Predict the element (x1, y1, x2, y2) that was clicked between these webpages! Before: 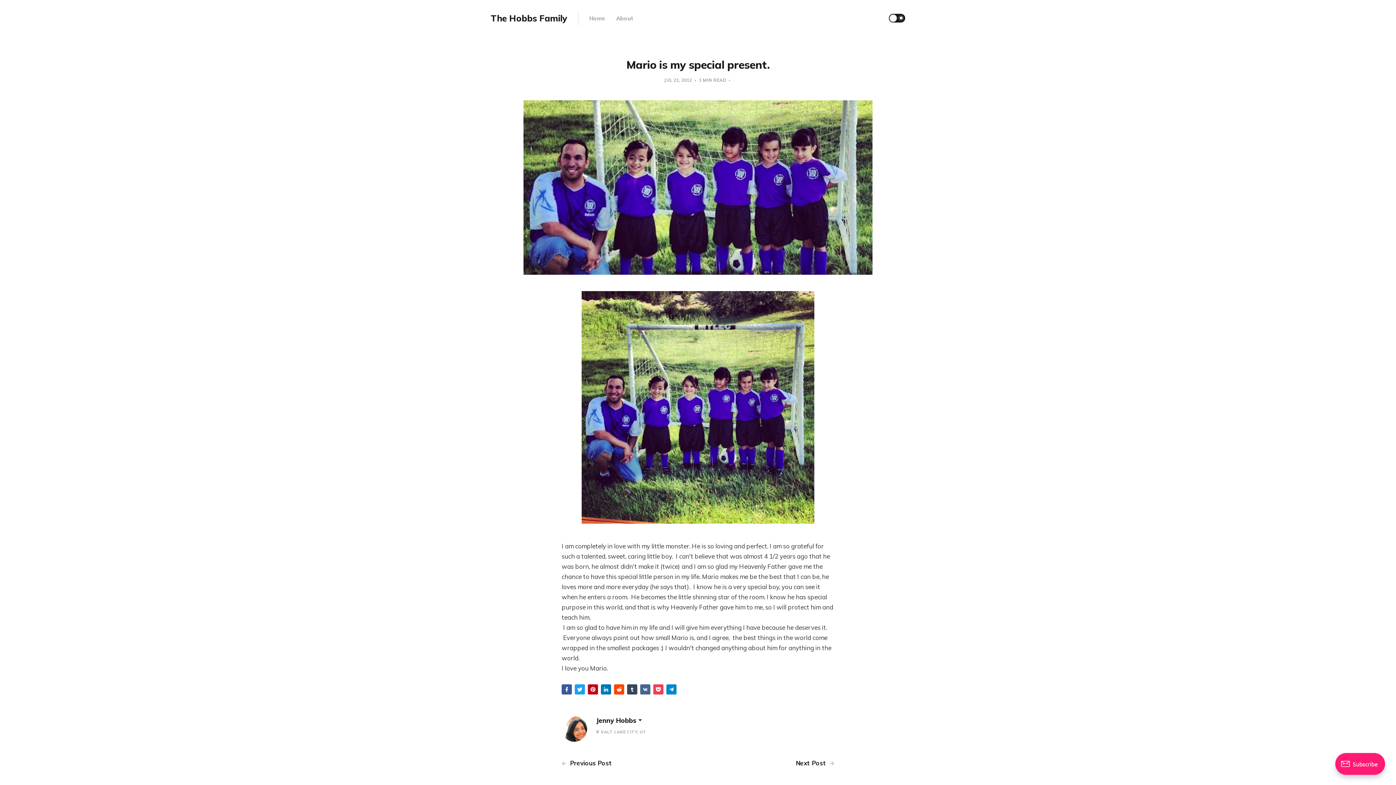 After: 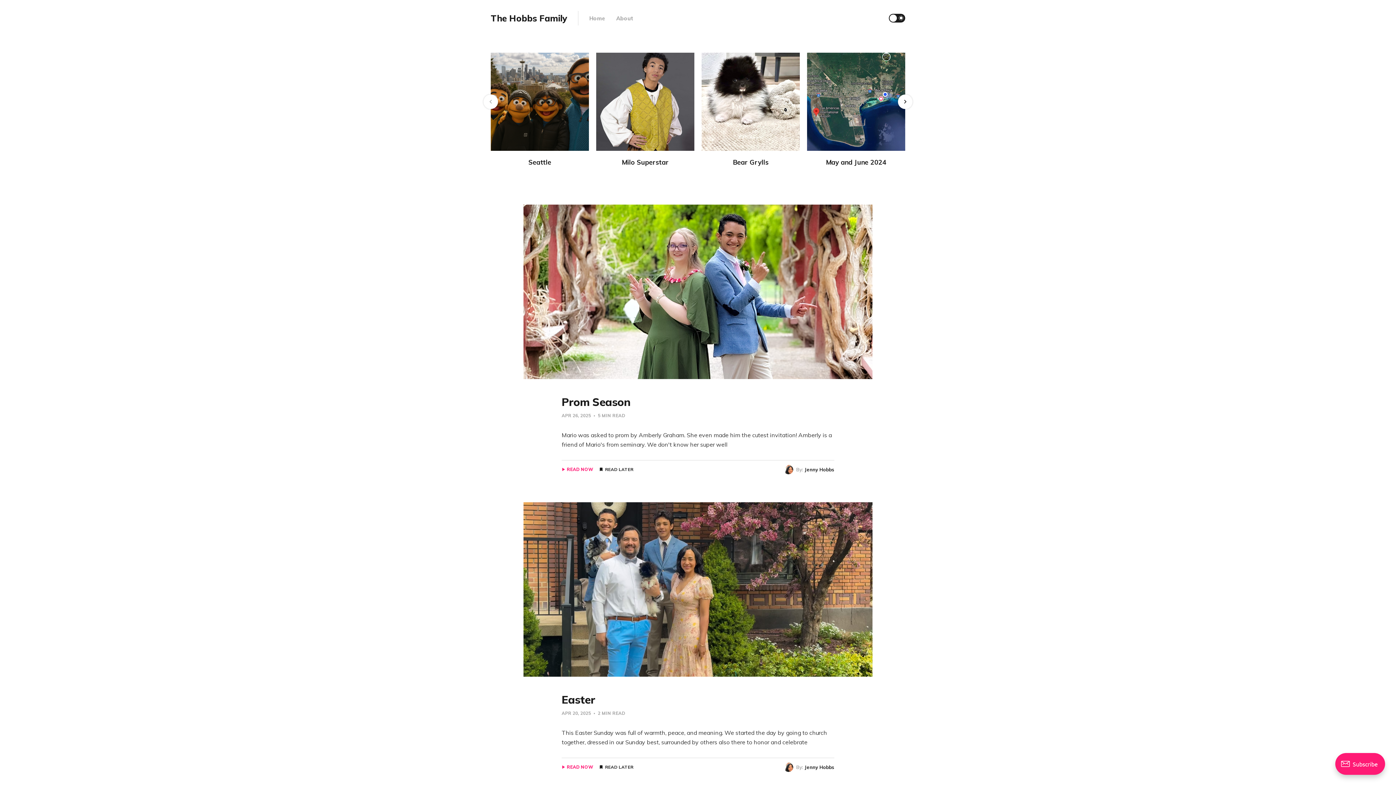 Action: bbox: (589, 14, 605, 21) label: Home